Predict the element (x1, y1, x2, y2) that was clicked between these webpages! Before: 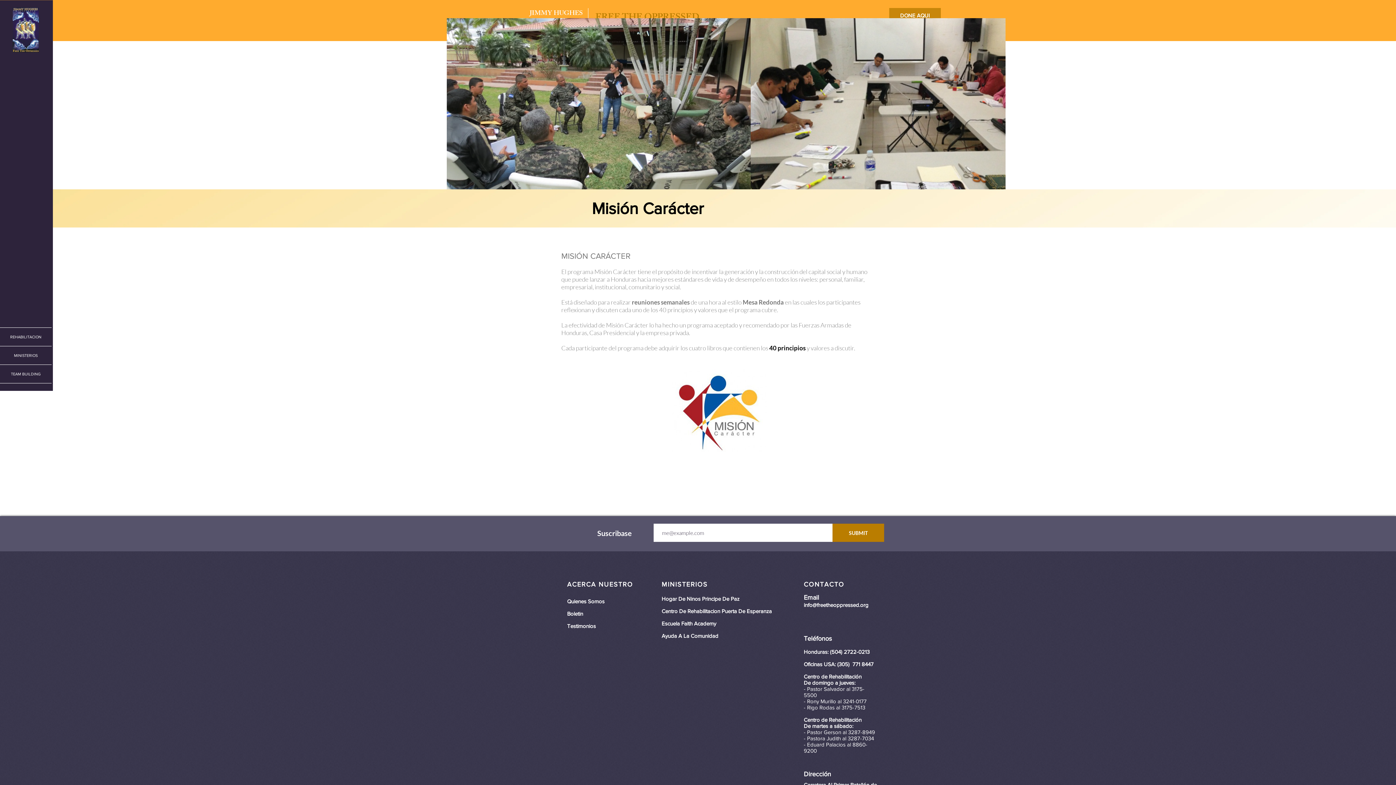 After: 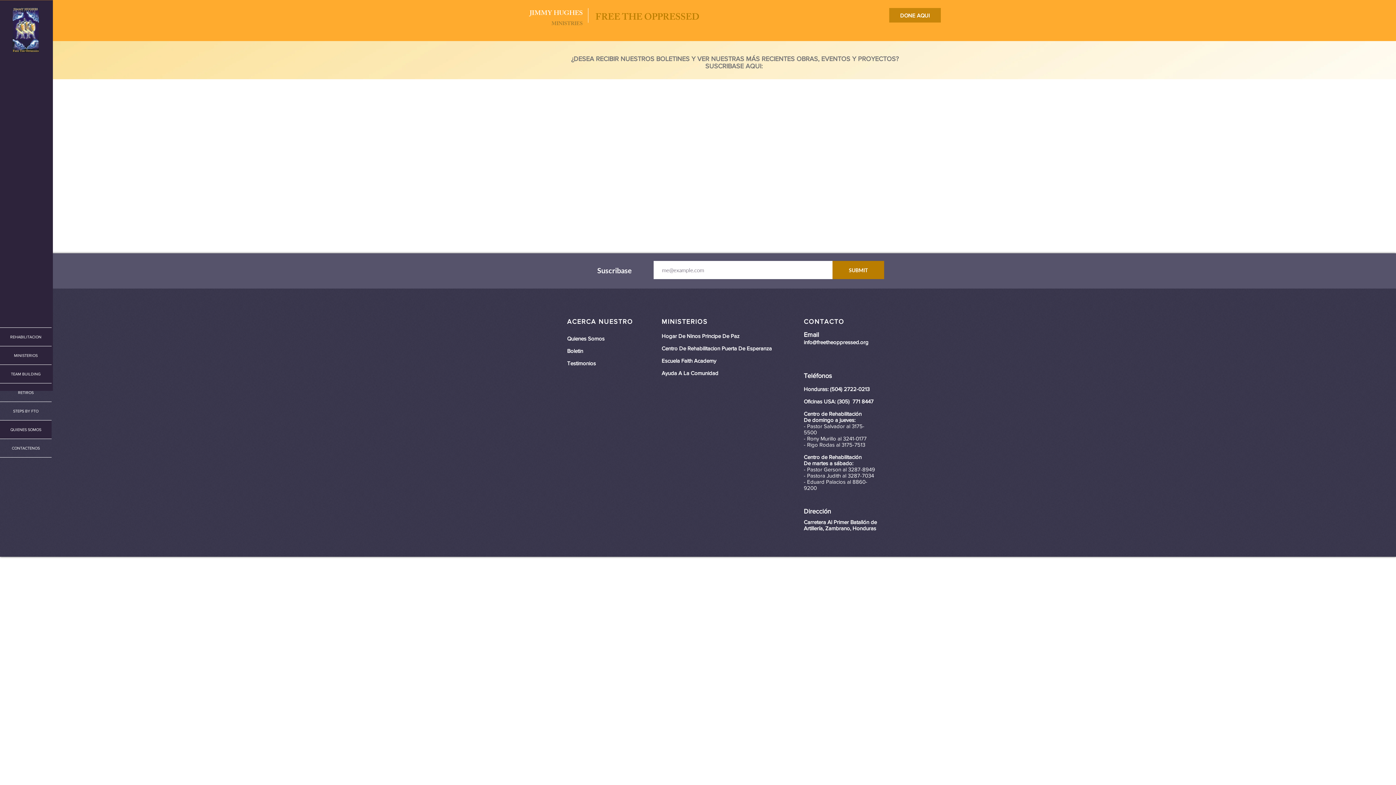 Action: bbox: (567, 610, 583, 617) label: Boletin